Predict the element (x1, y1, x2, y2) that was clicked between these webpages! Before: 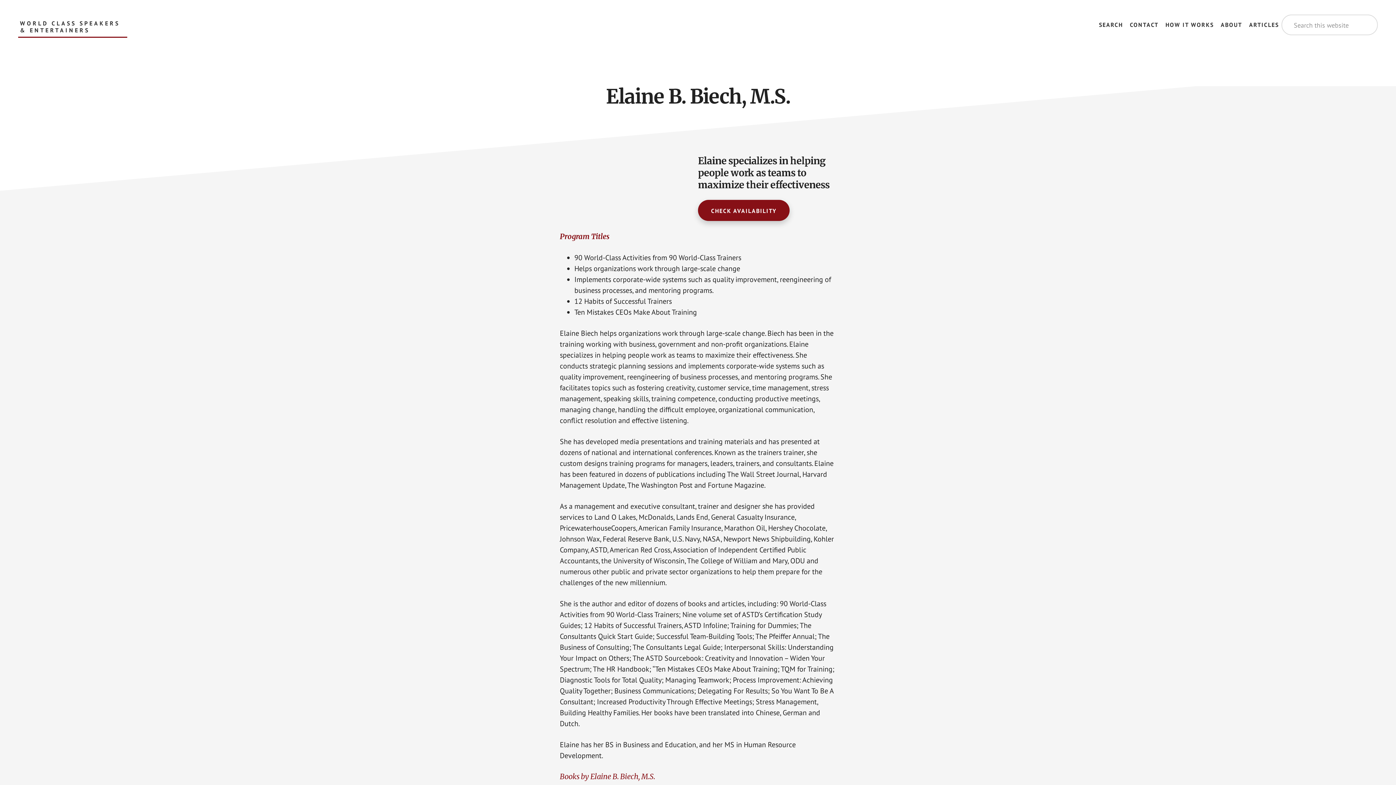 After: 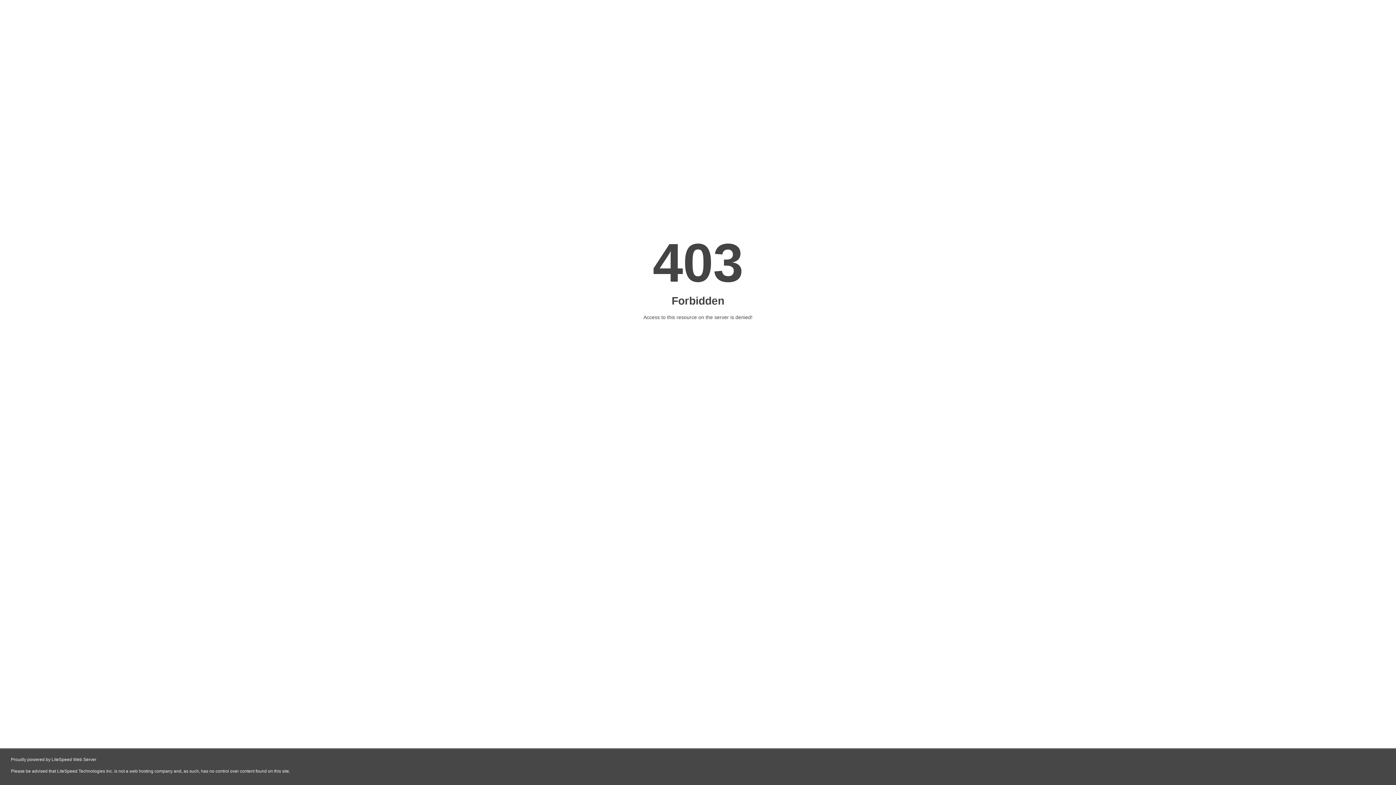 Action: label: CHECK AVAILABILITY bbox: (698, 200, 789, 221)